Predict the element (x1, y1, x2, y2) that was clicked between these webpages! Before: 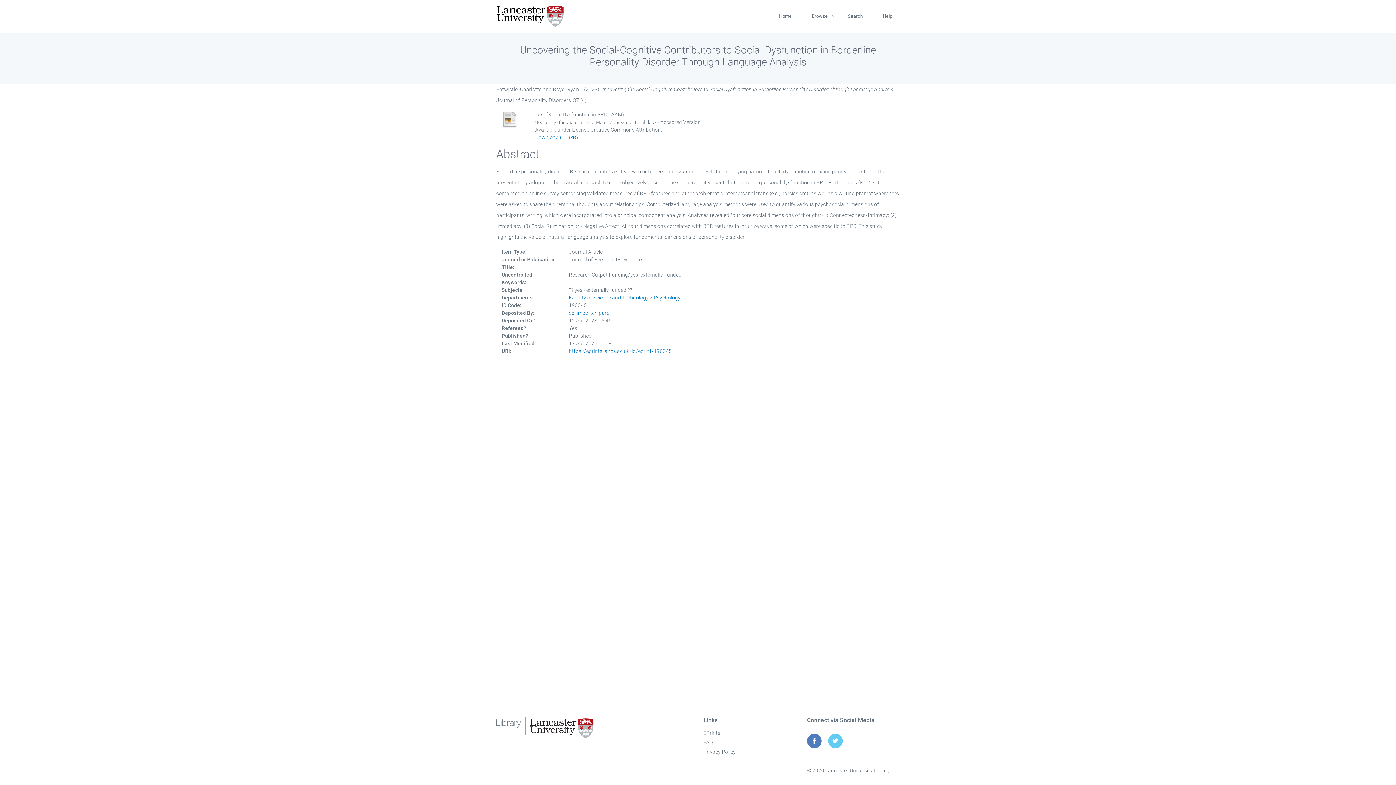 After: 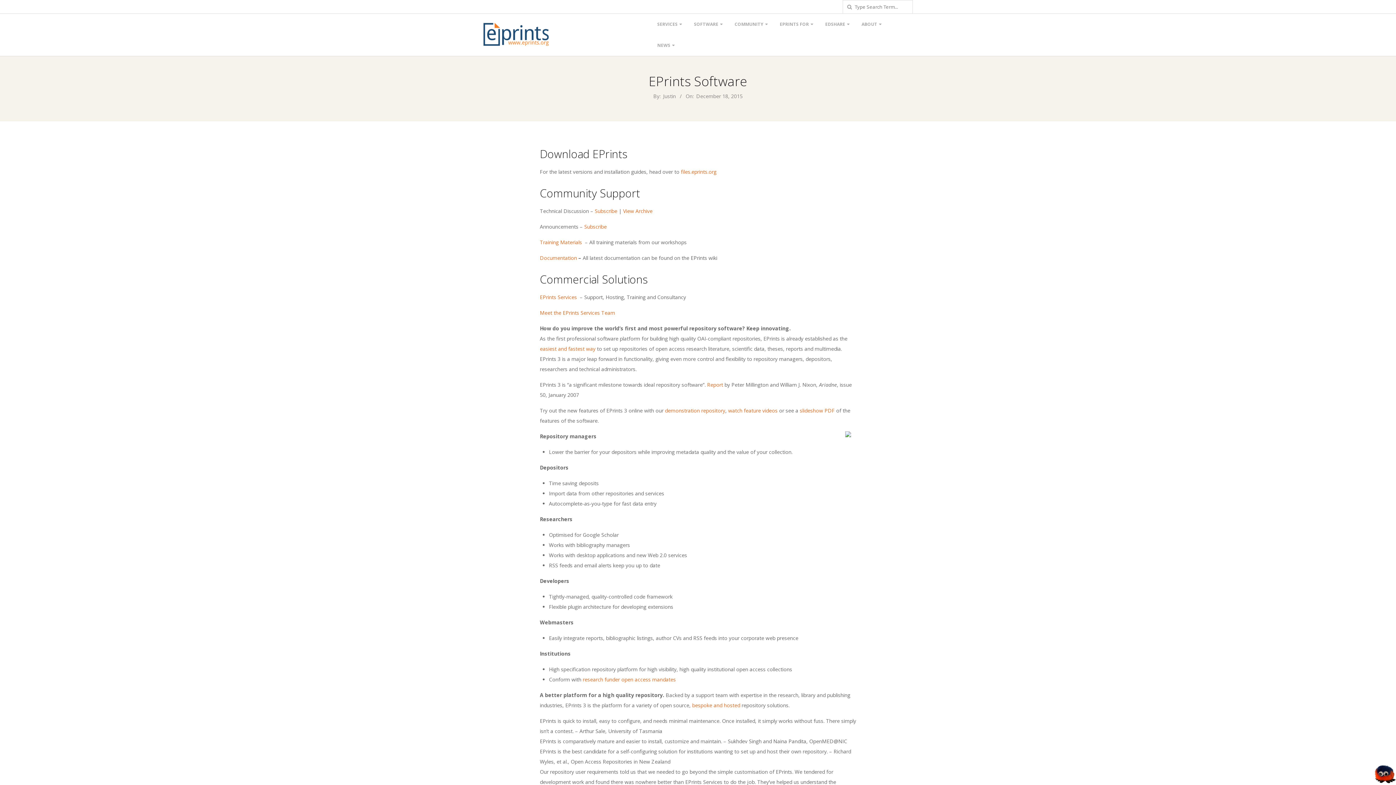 Action: label: EPrints bbox: (703, 730, 720, 736)